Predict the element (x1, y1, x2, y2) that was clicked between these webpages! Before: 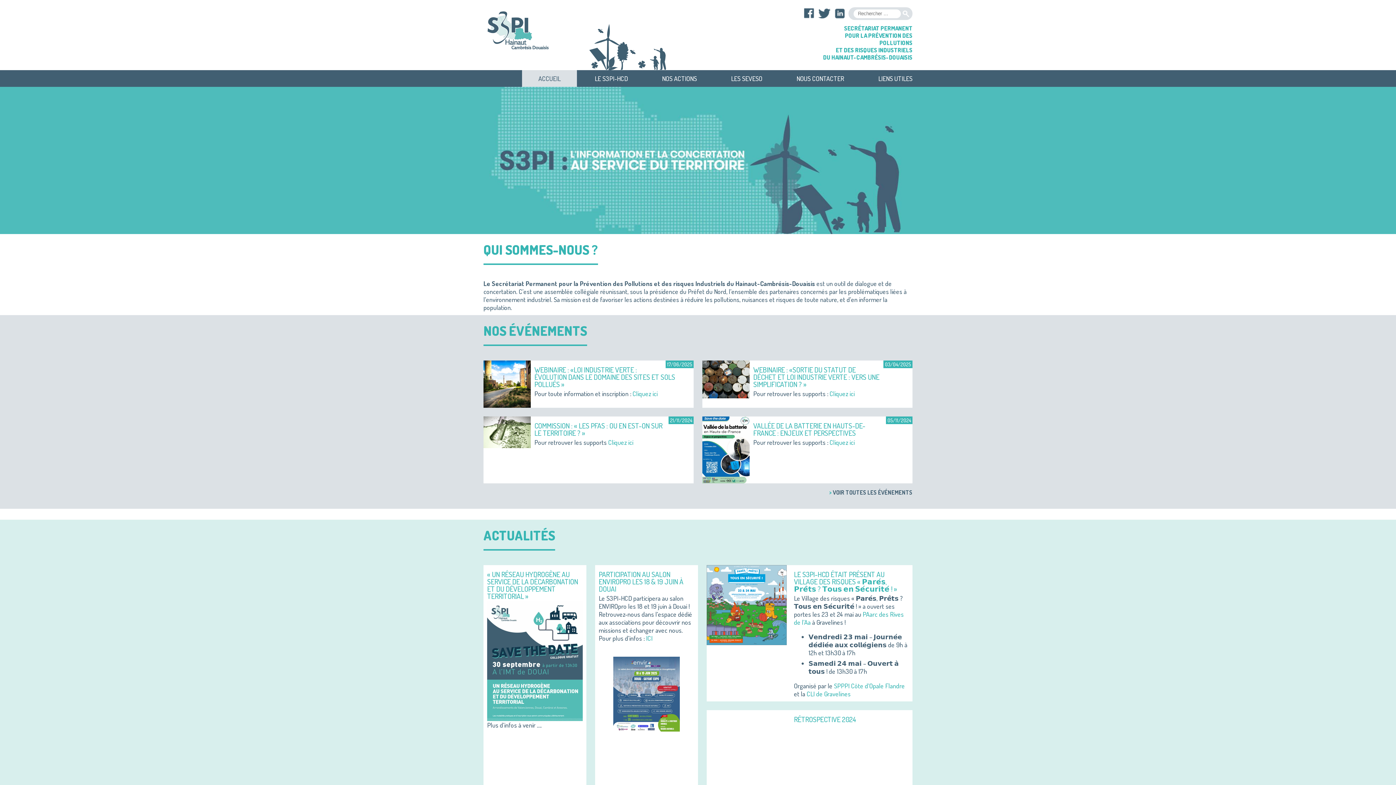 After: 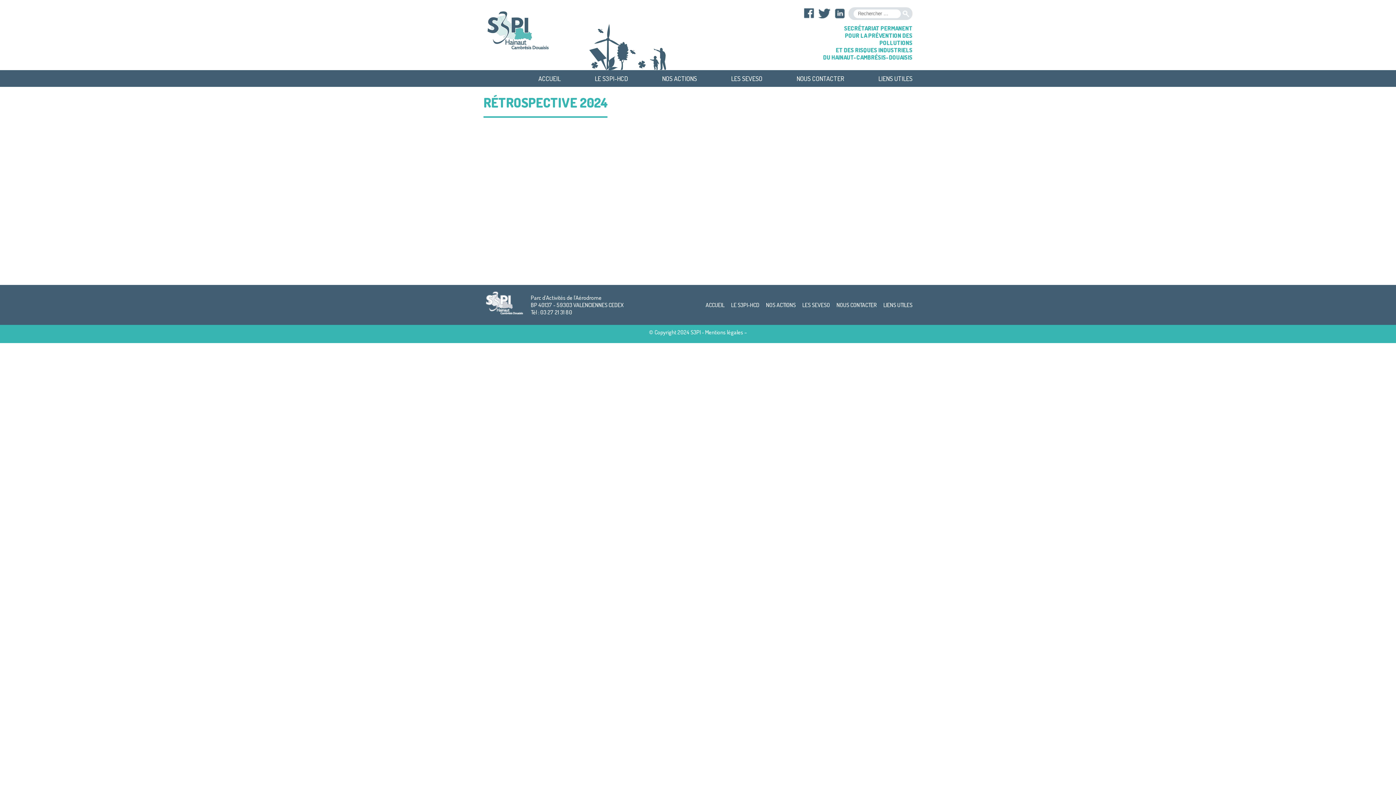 Action: label: RÉTROSPECTIVE 2024 bbox: (794, 714, 856, 724)